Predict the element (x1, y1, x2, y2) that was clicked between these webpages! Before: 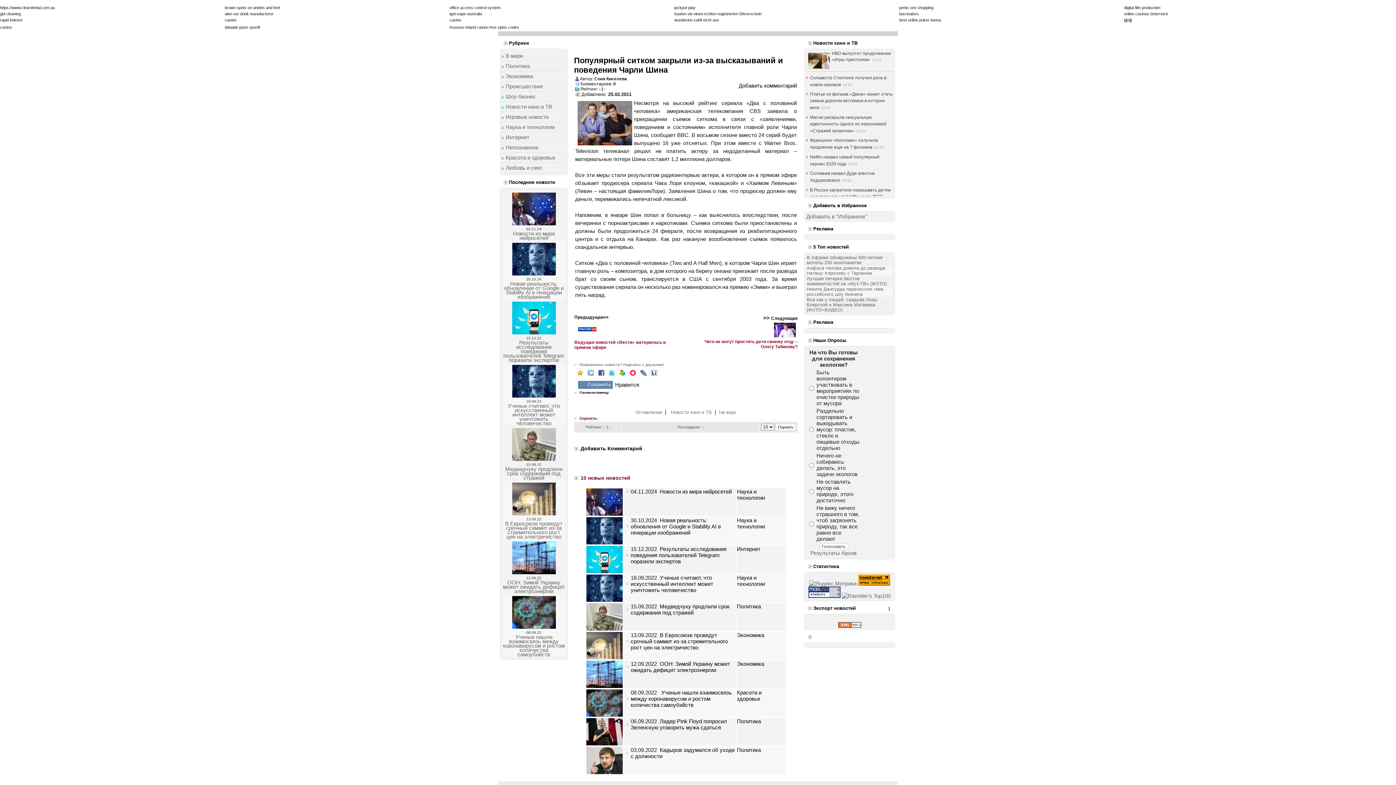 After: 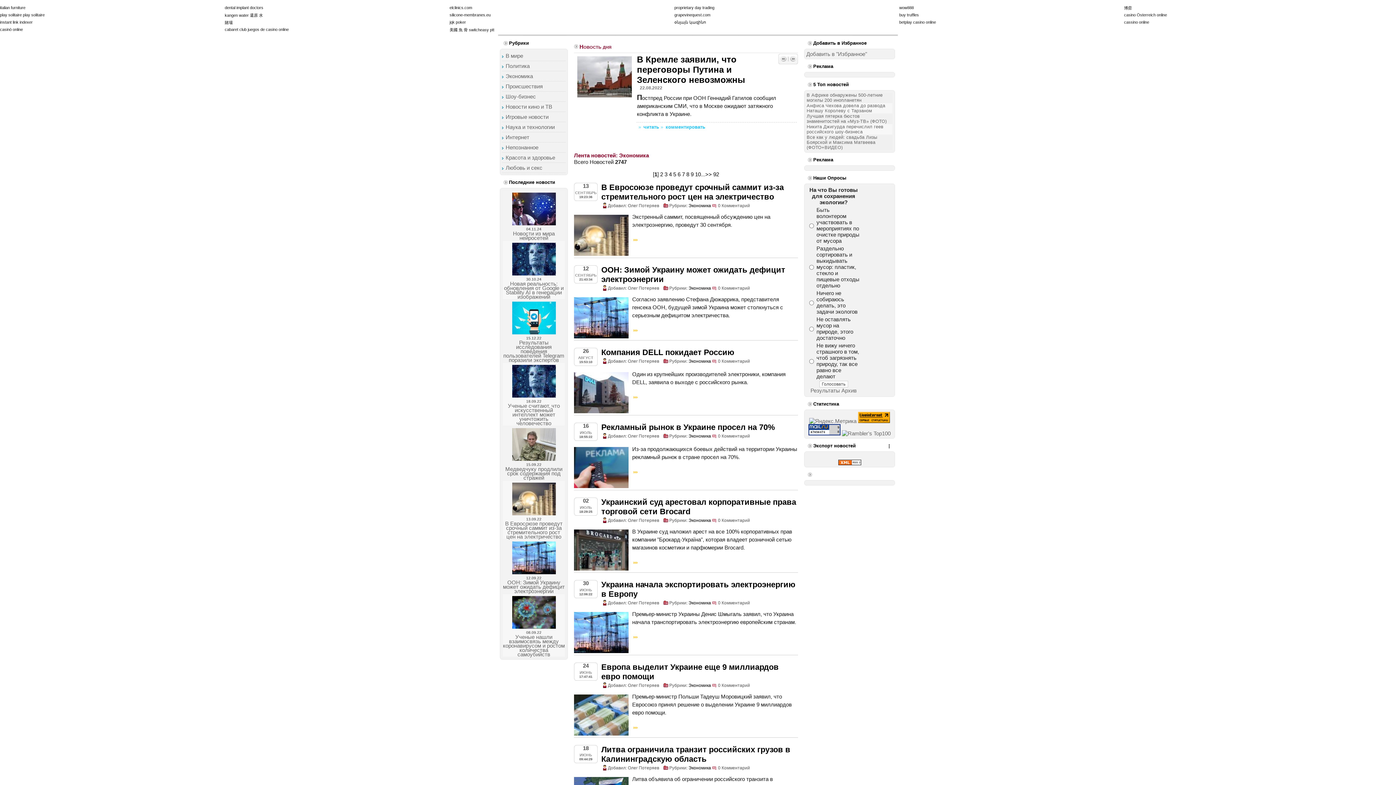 Action: label: Экономика bbox: (737, 660, 764, 667)